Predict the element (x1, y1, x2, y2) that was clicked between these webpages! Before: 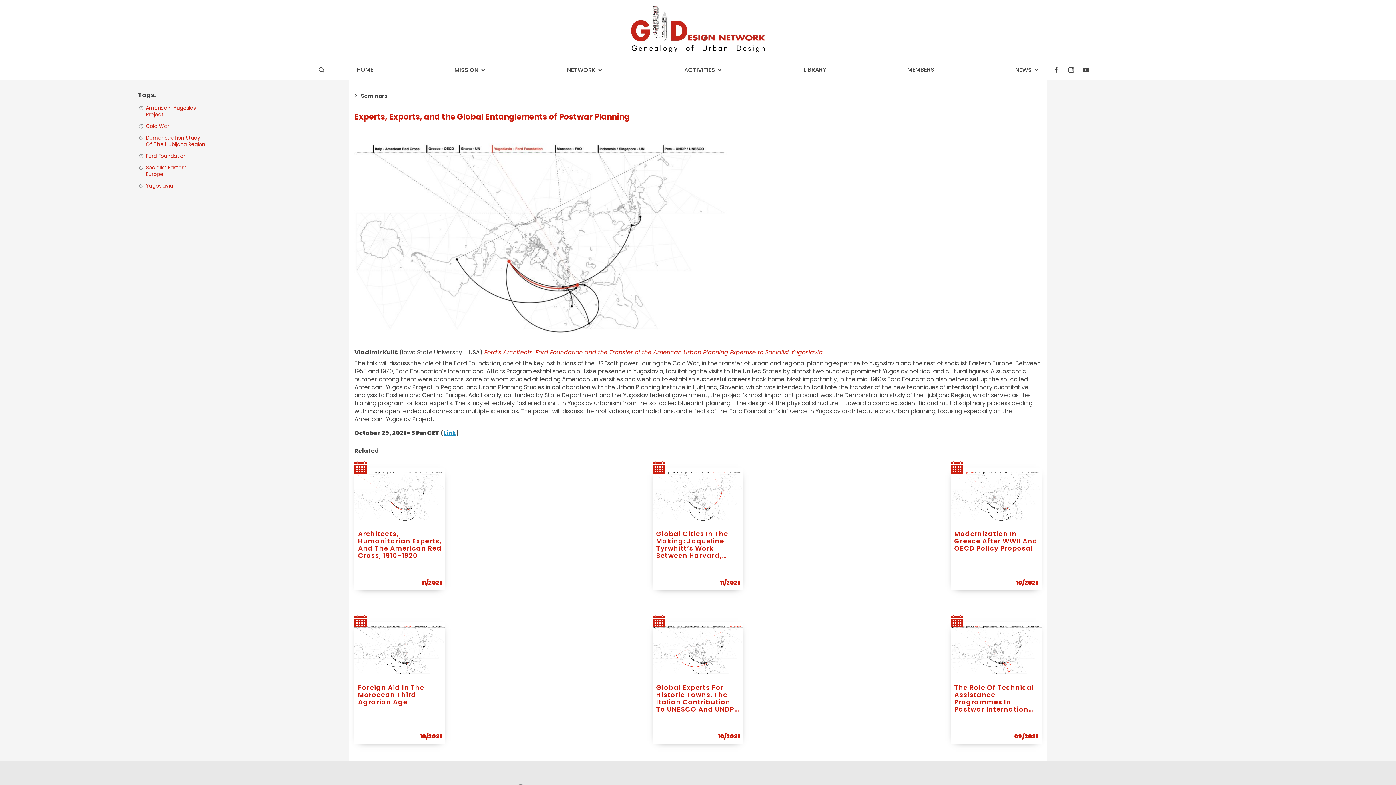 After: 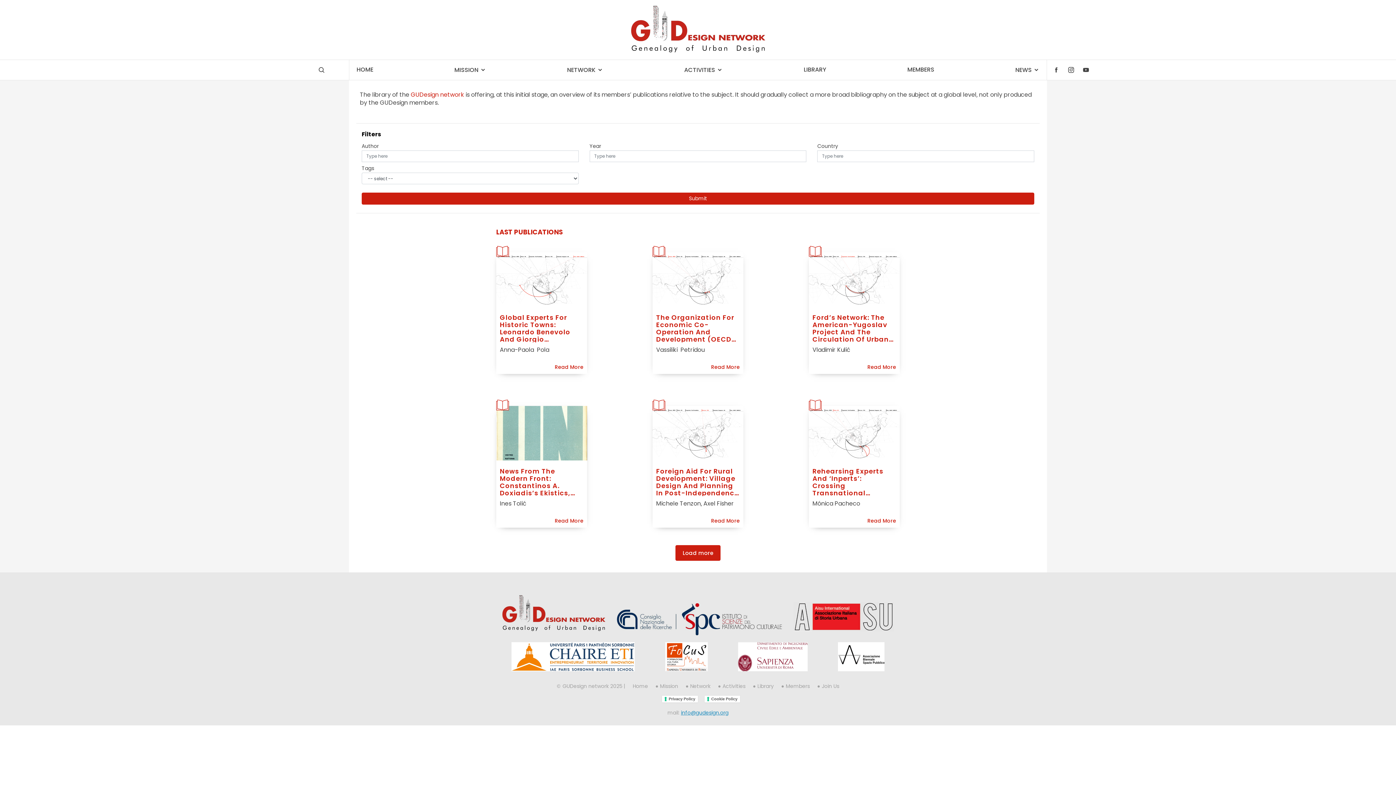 Action: bbox: (804, 66, 826, 73) label: LIBRARY